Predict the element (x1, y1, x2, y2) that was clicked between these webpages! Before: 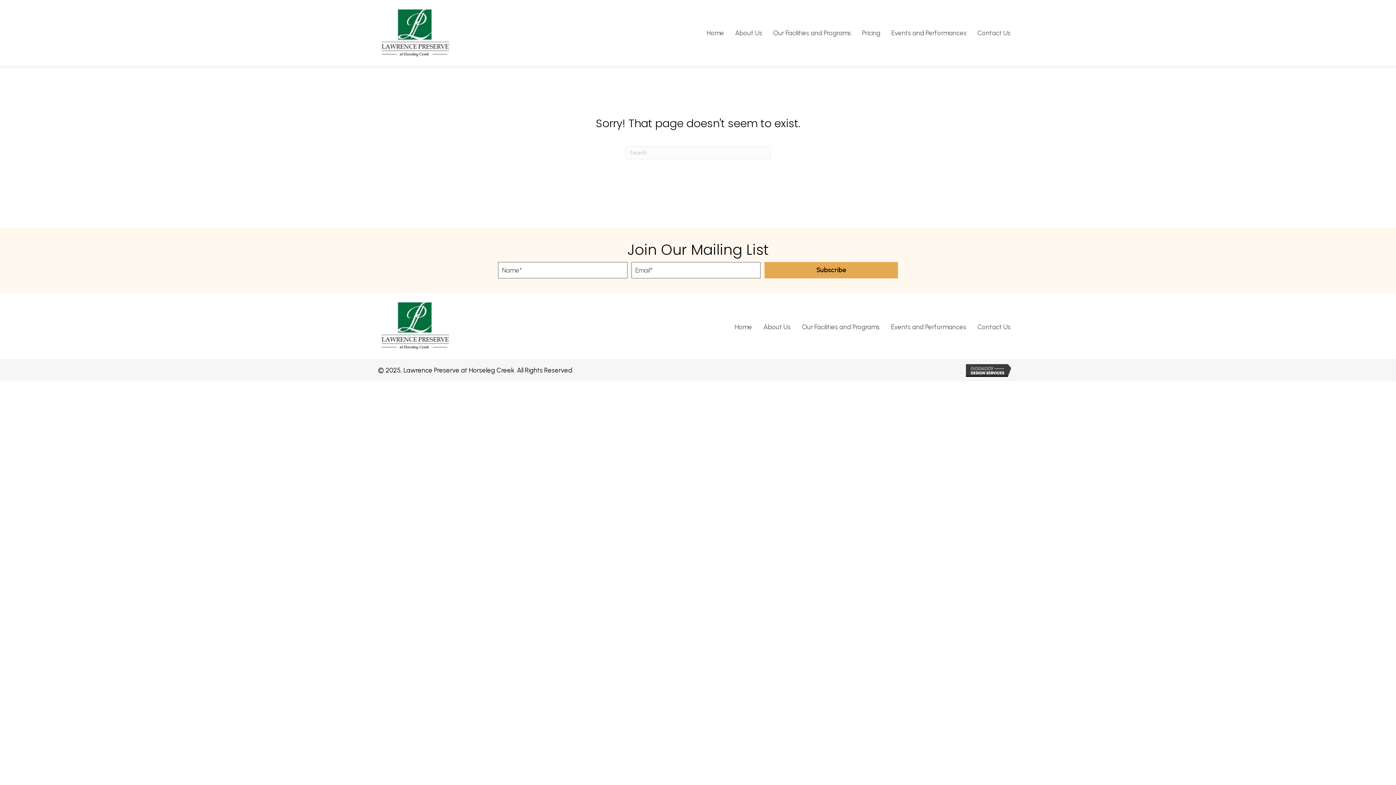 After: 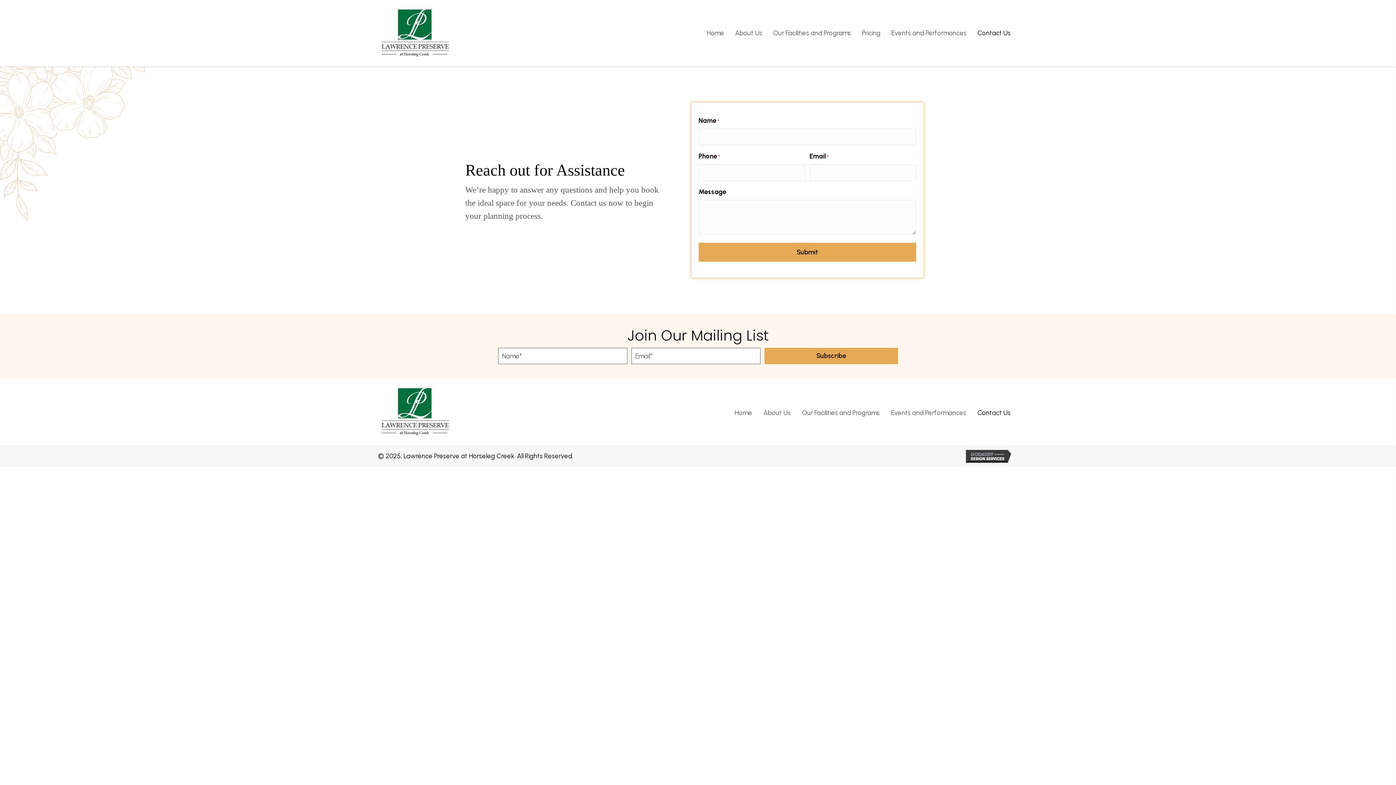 Action: bbox: (972, 322, 1016, 332) label: Contact Us